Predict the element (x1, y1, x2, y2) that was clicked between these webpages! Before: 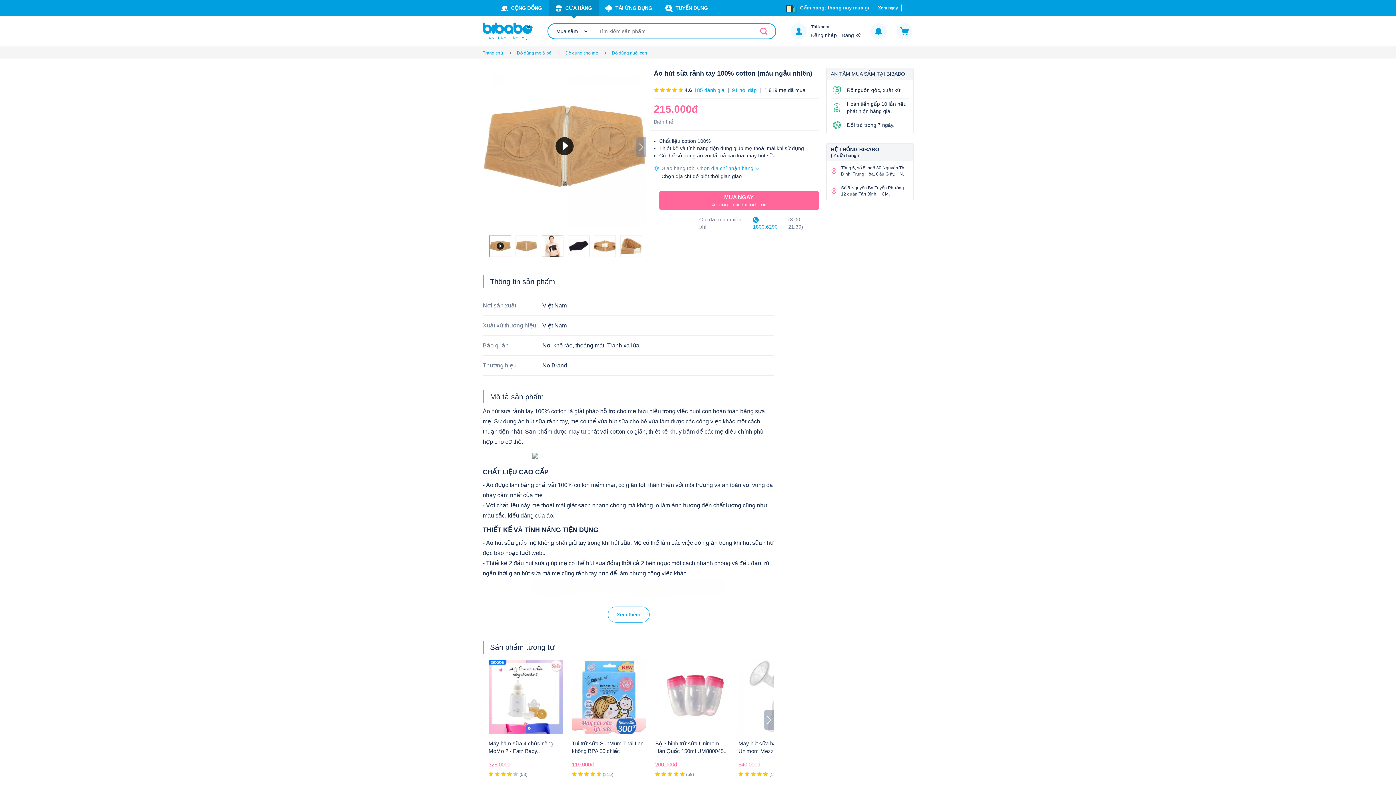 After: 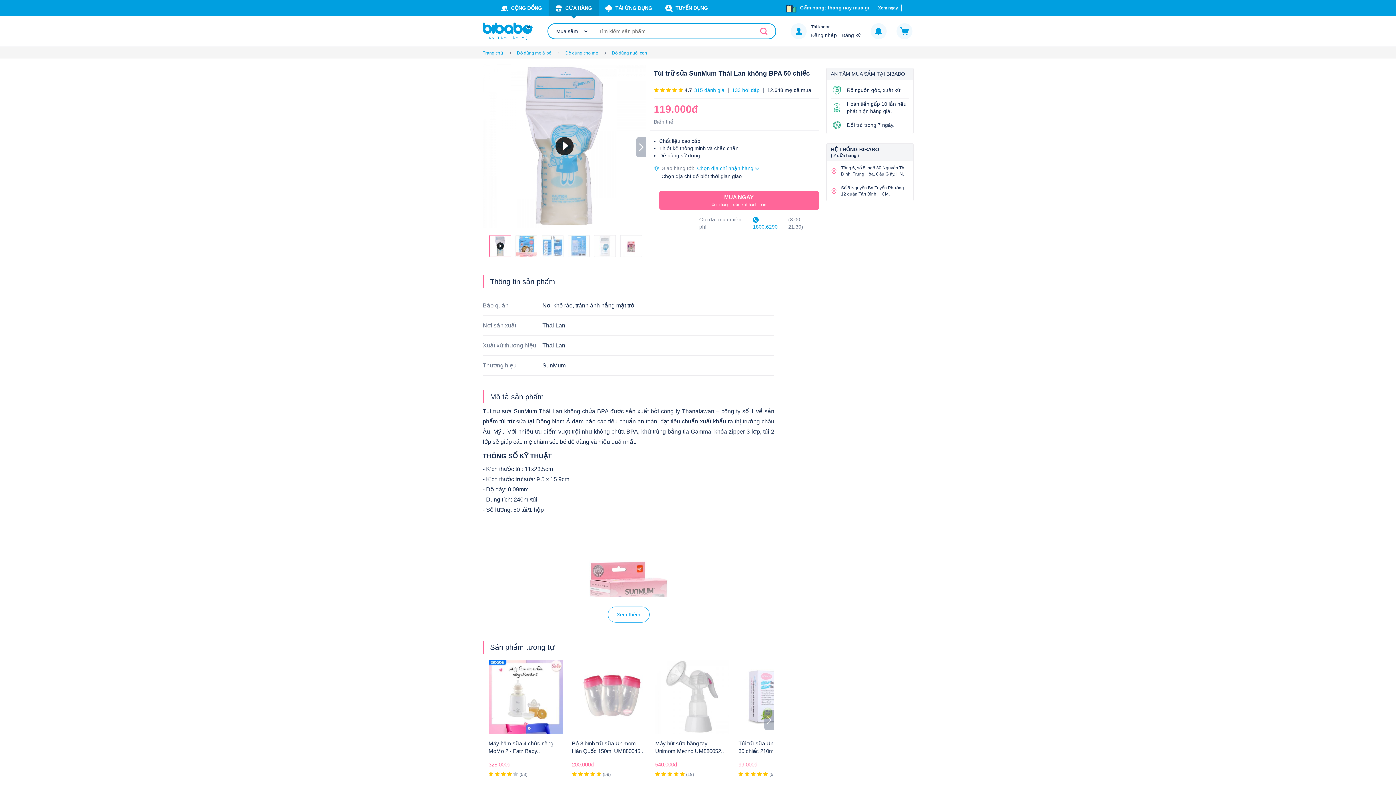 Action: bbox: (572, 660, 643, 778) label: Túi trữ sữa SunMum Thái Lan không BPA 50 chiếc

119.000đ
     (315)